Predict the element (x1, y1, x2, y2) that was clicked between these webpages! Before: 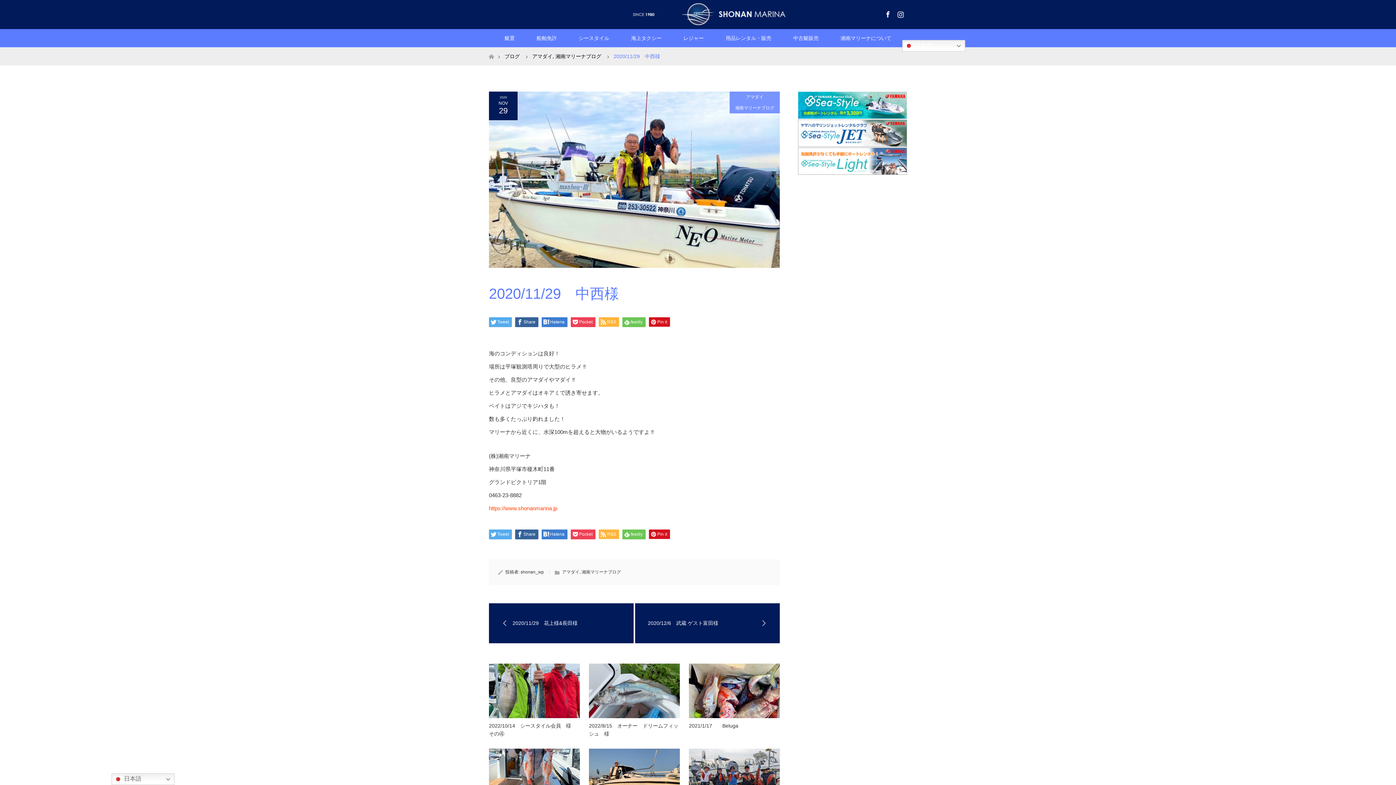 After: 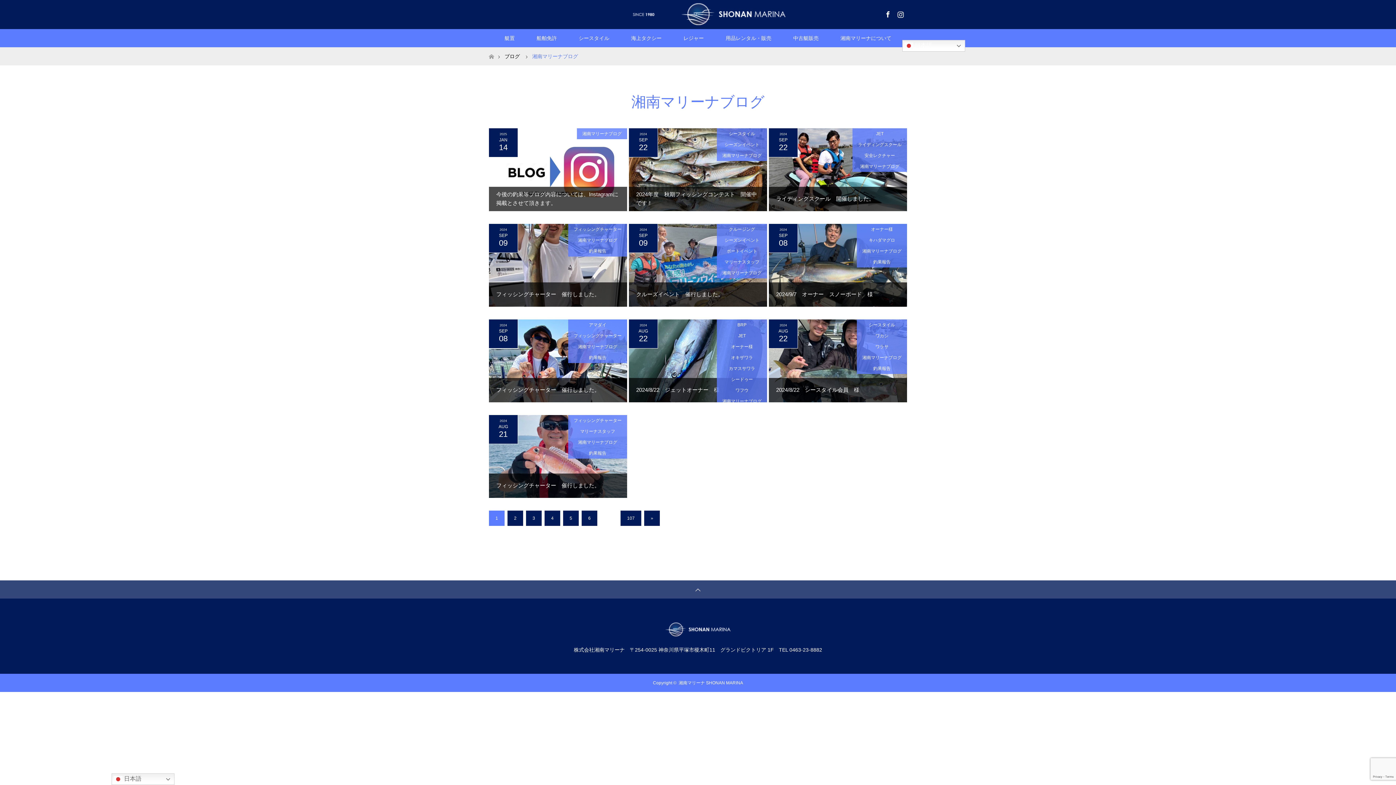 Action: bbox: (555, 53, 601, 59) label: 湘南マリーナブログ